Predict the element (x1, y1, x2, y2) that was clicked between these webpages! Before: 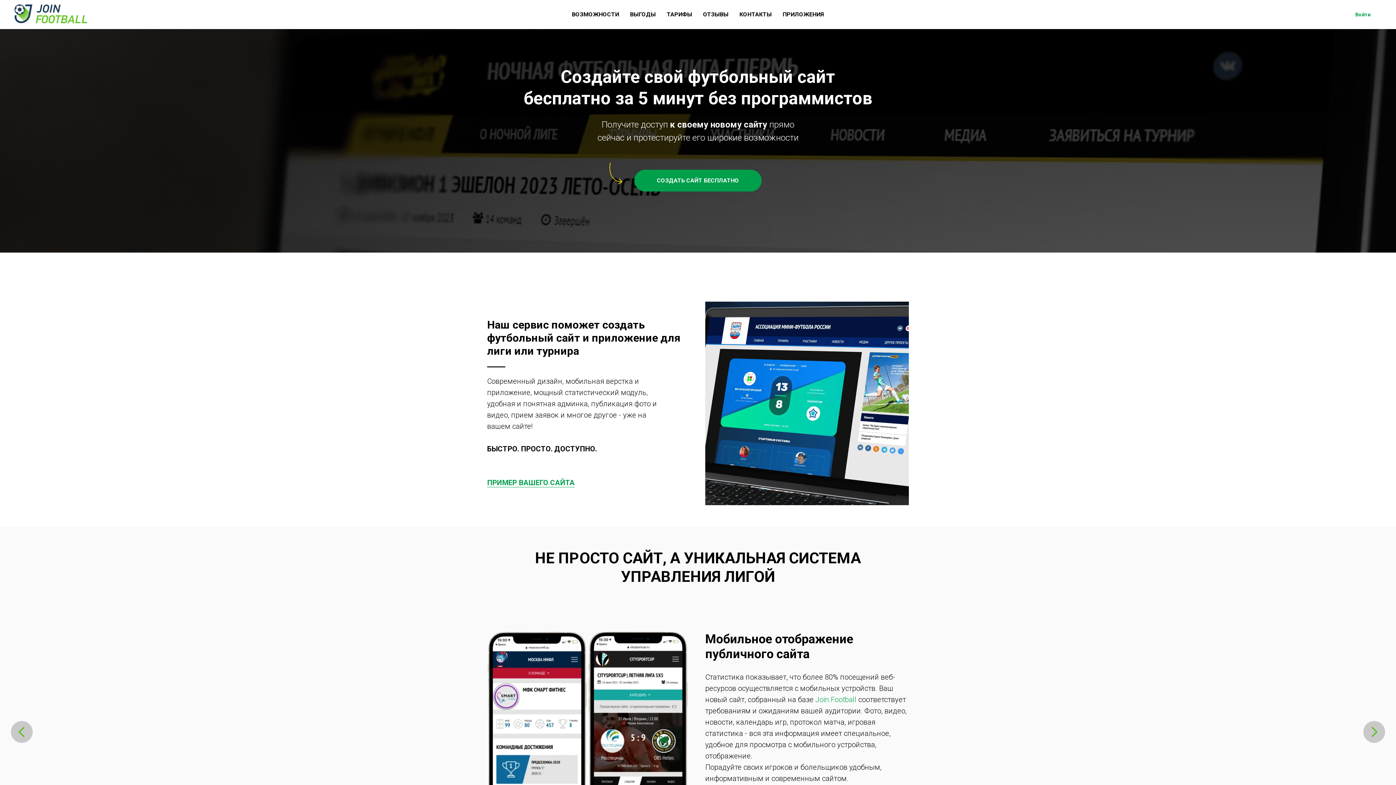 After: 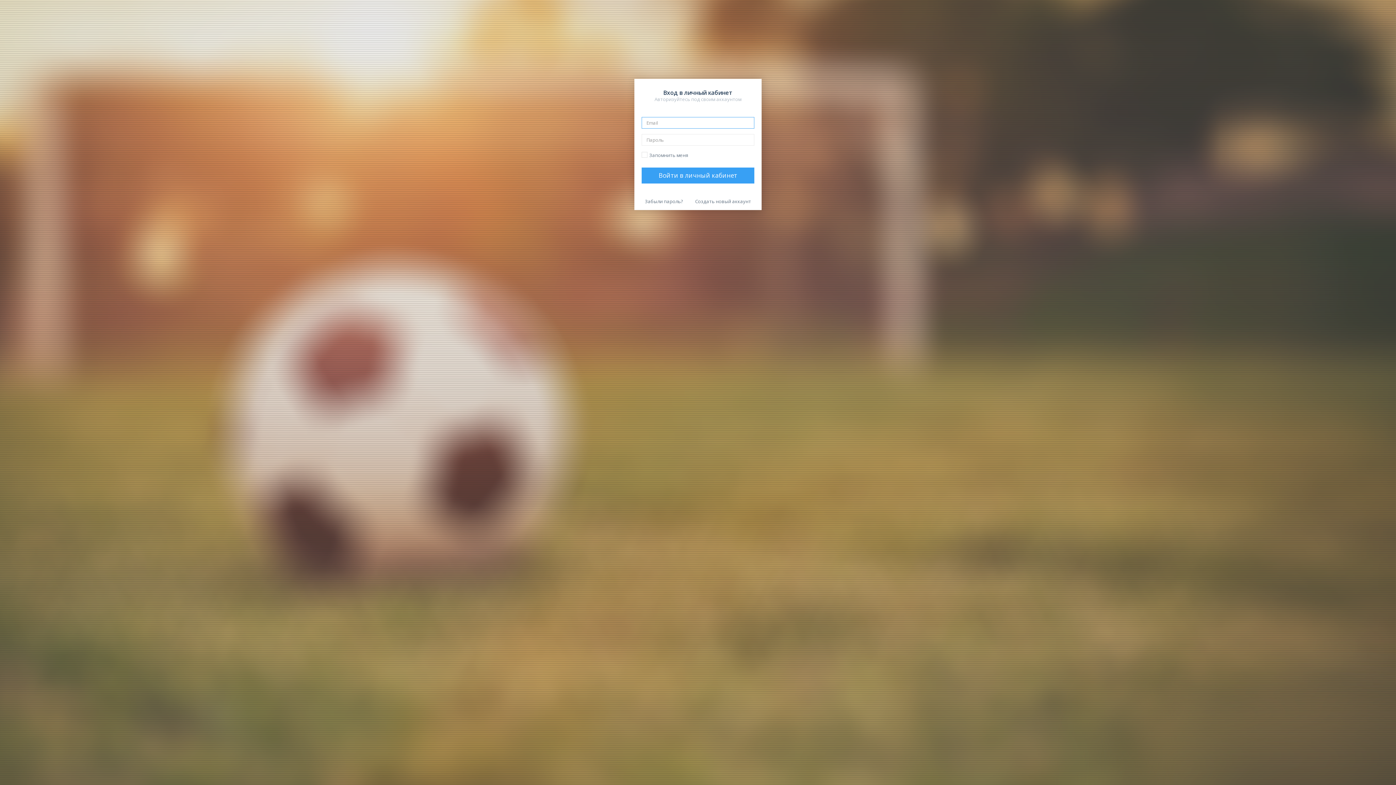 Action: label: Войти bbox: (1344, 7, 1381, 21)